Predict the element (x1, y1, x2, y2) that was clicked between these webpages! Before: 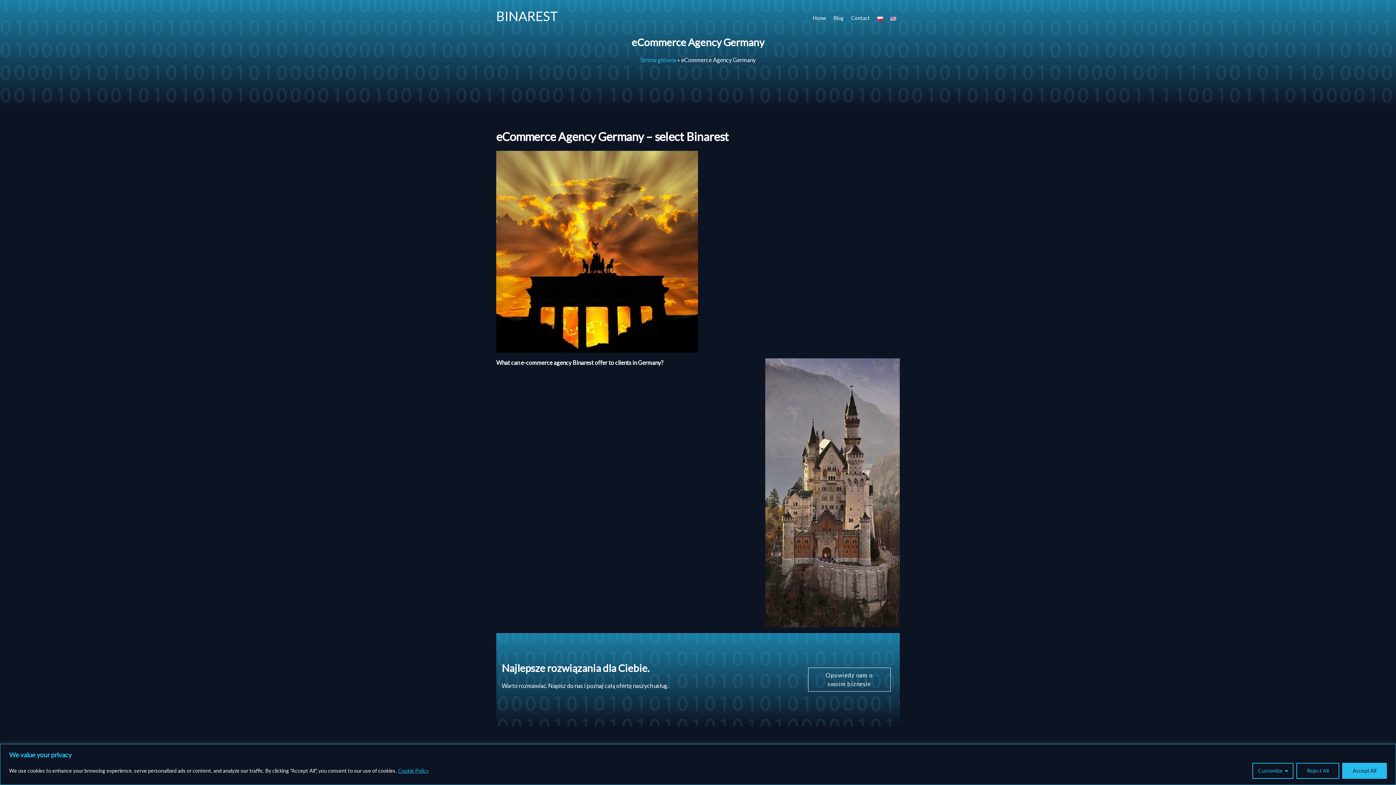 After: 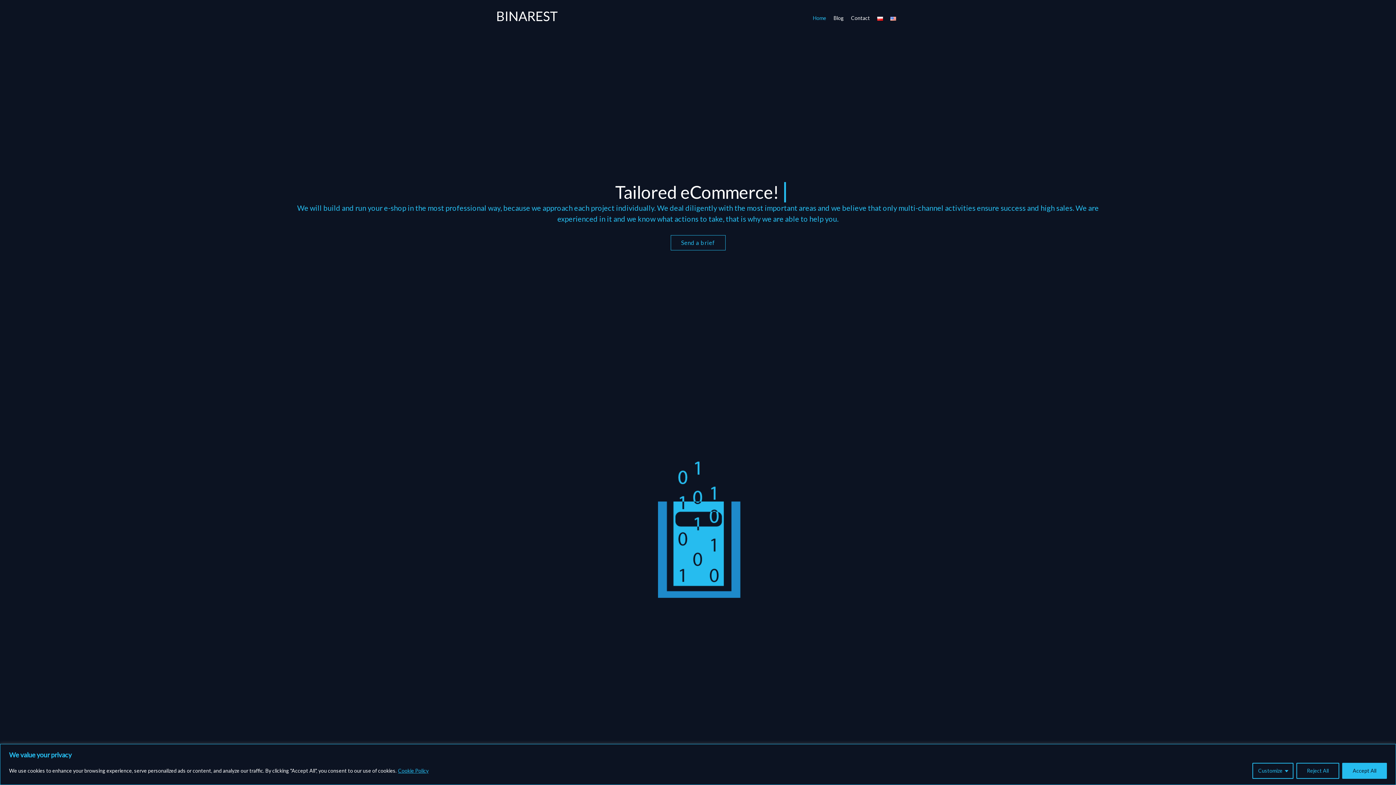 Action: bbox: (496, 8, 558, 24) label: BINAREST